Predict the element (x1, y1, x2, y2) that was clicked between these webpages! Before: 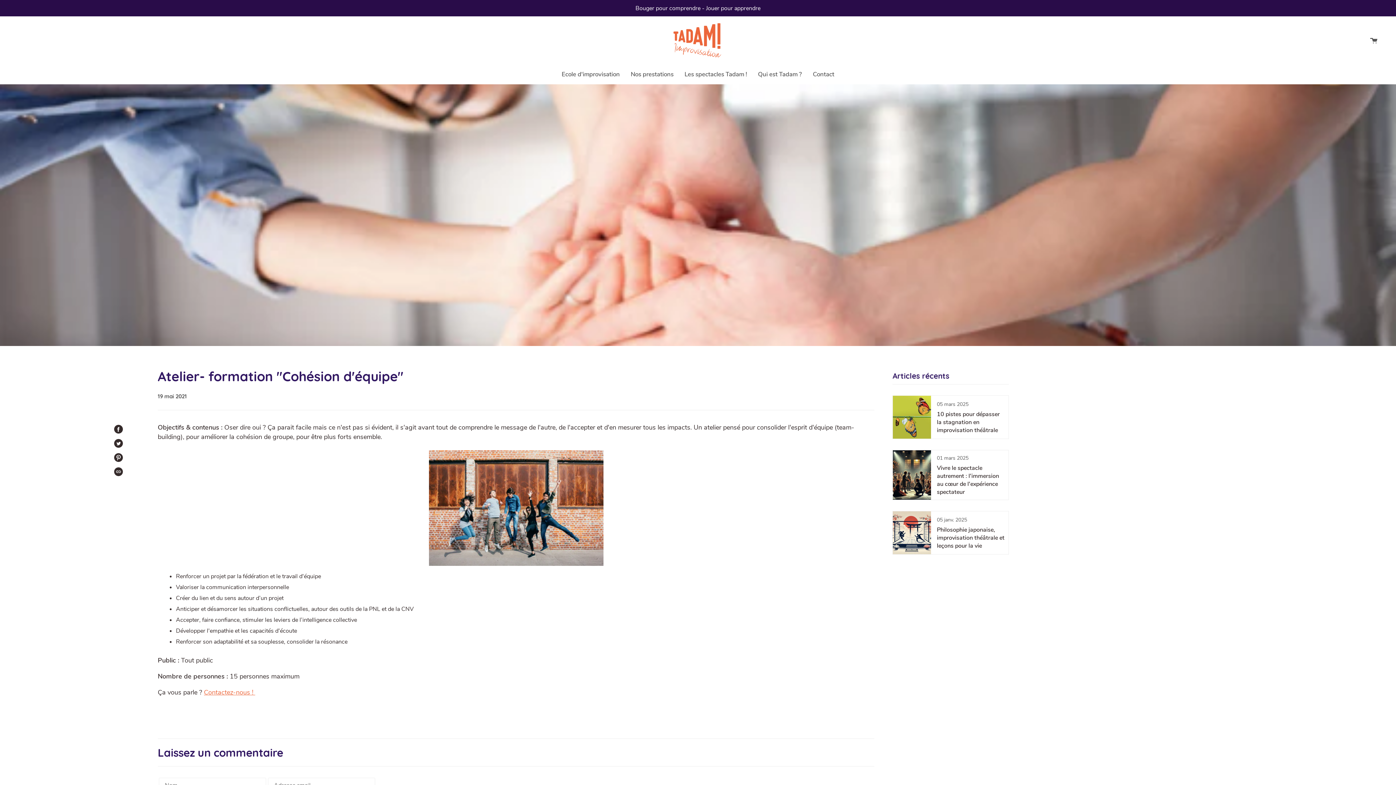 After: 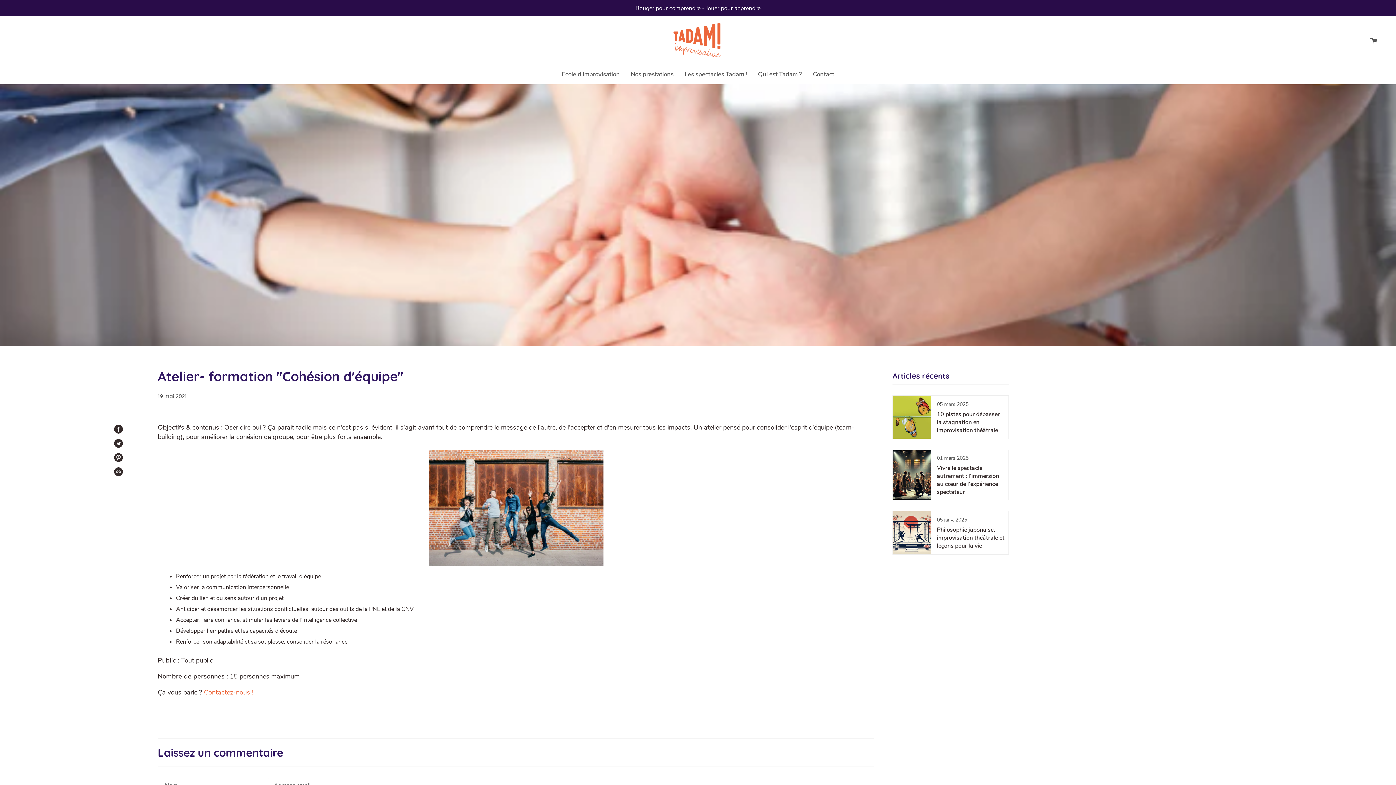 Action: label: COPIÉ! bbox: (114, 467, 122, 476)